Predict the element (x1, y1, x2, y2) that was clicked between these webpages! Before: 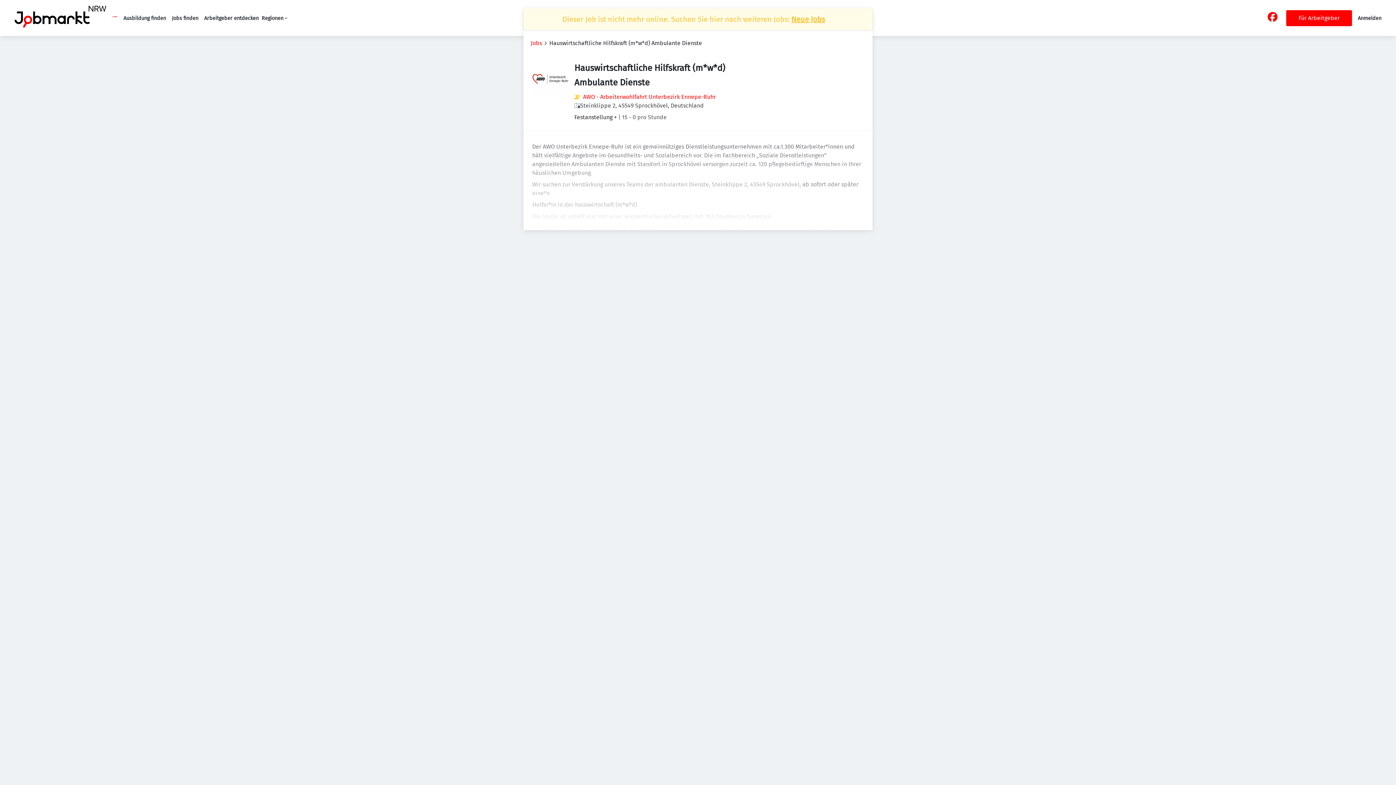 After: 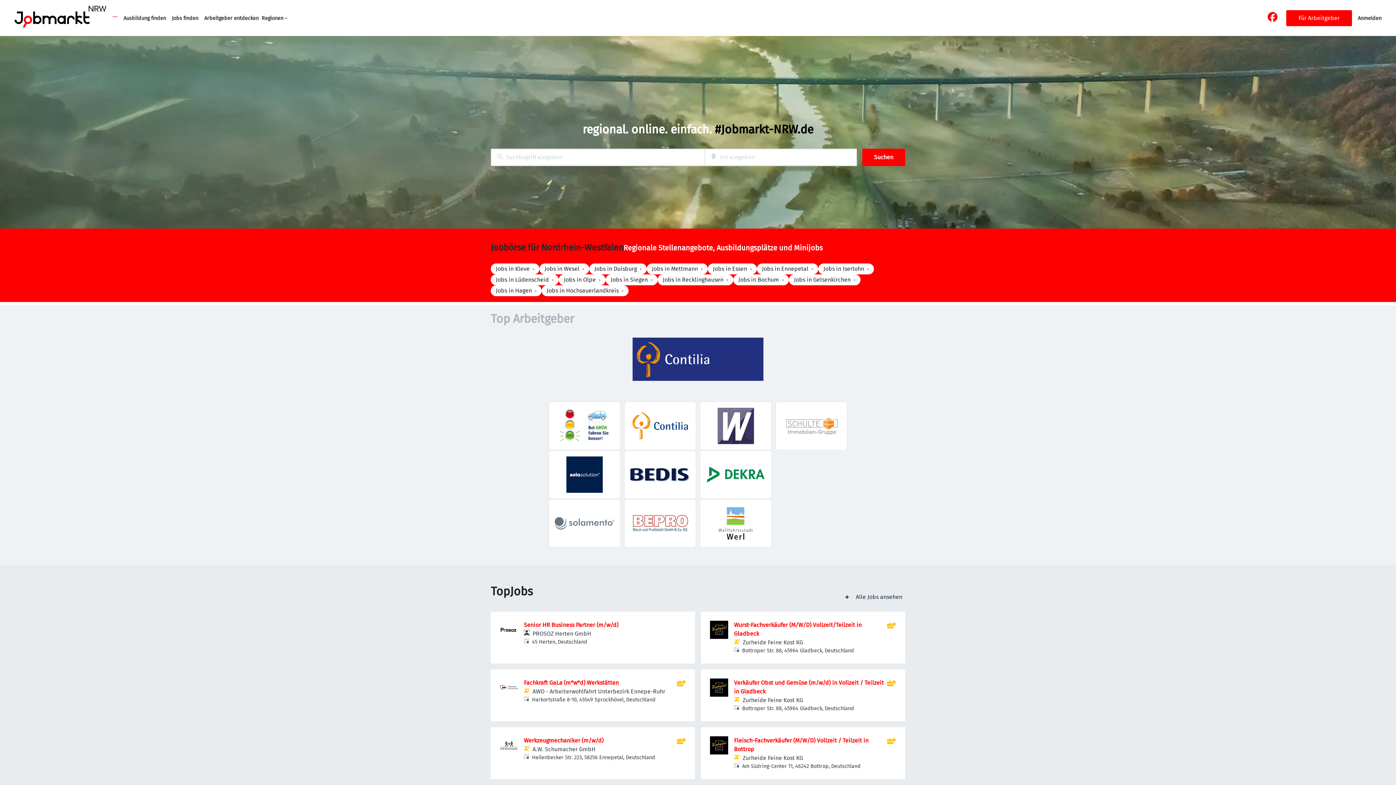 Action: bbox: (14, 5, 106, 30)